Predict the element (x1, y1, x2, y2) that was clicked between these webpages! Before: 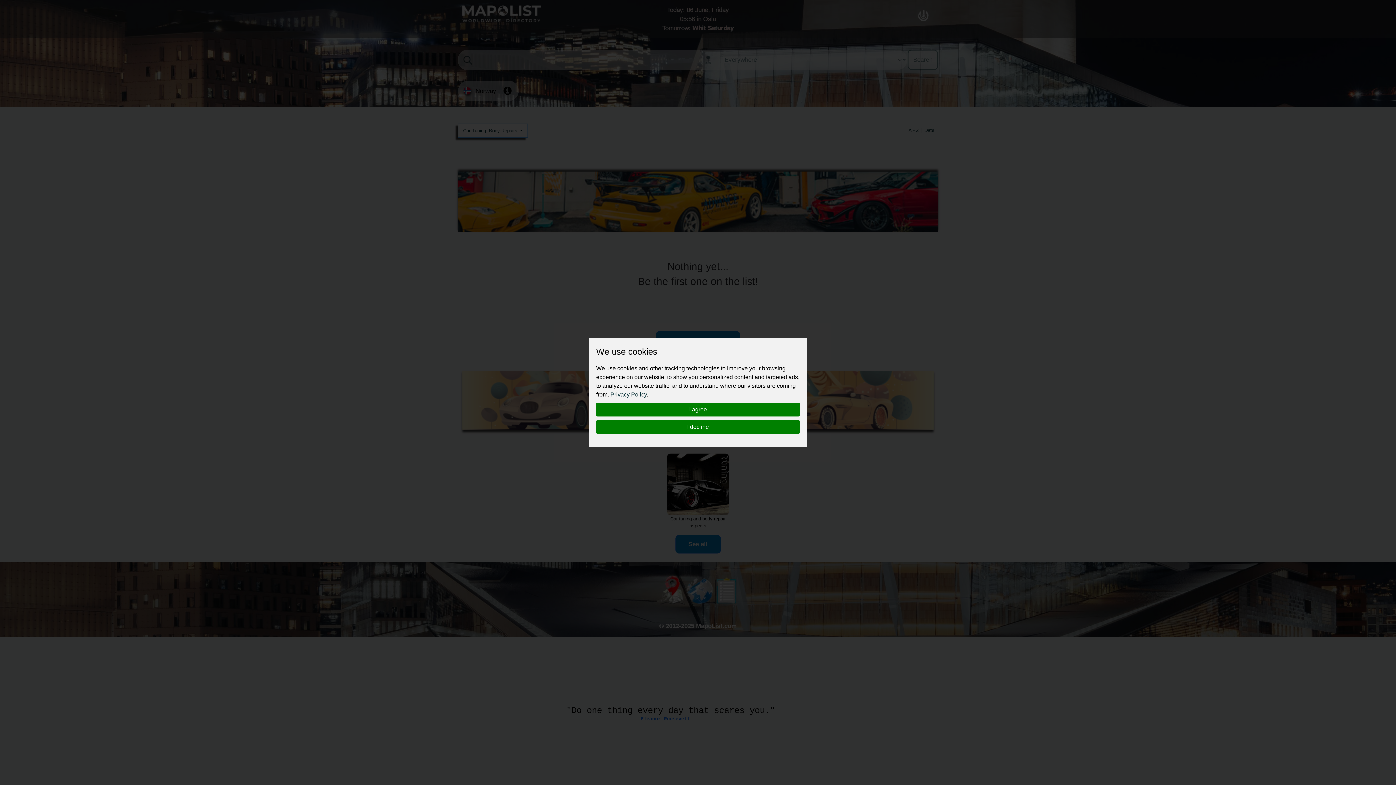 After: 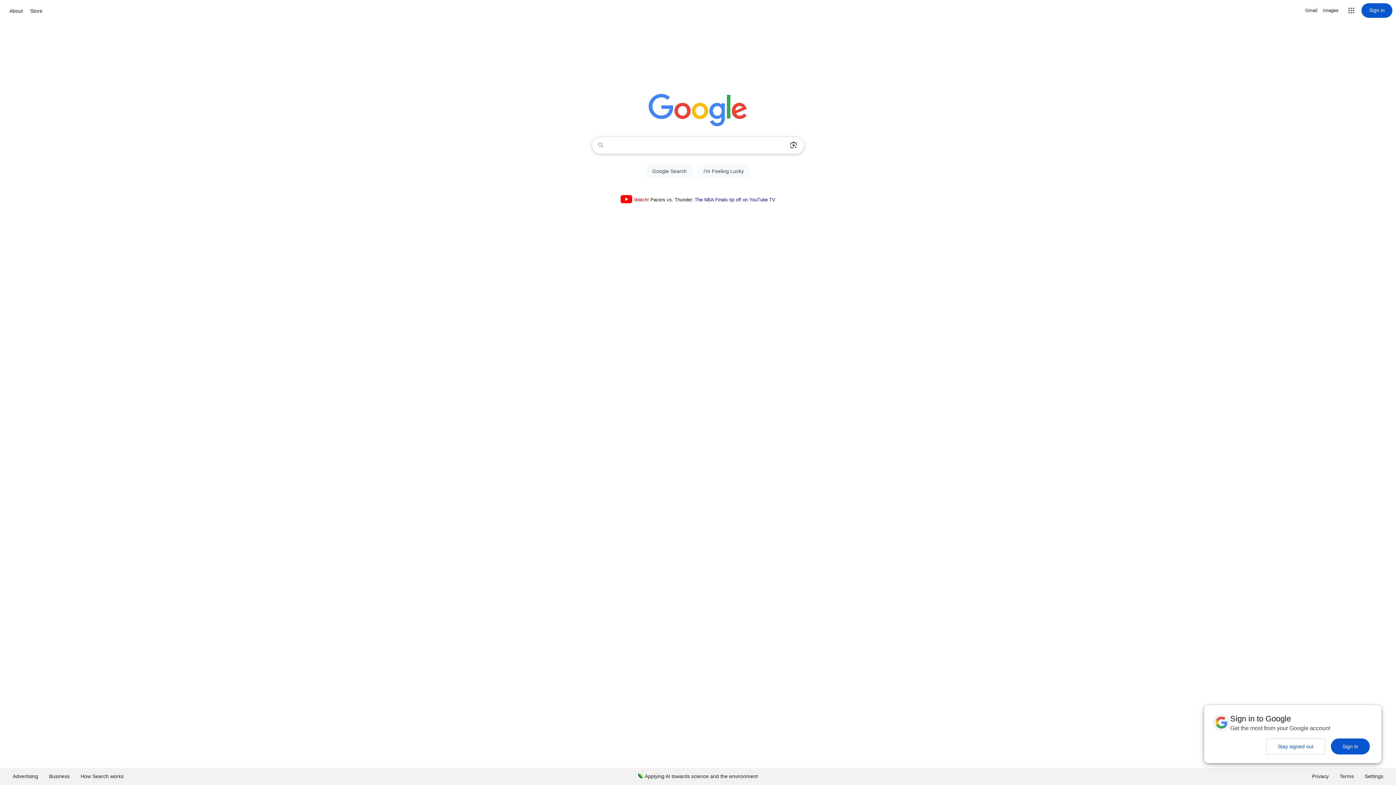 Action: label: I decline bbox: (596, 420, 800, 434)